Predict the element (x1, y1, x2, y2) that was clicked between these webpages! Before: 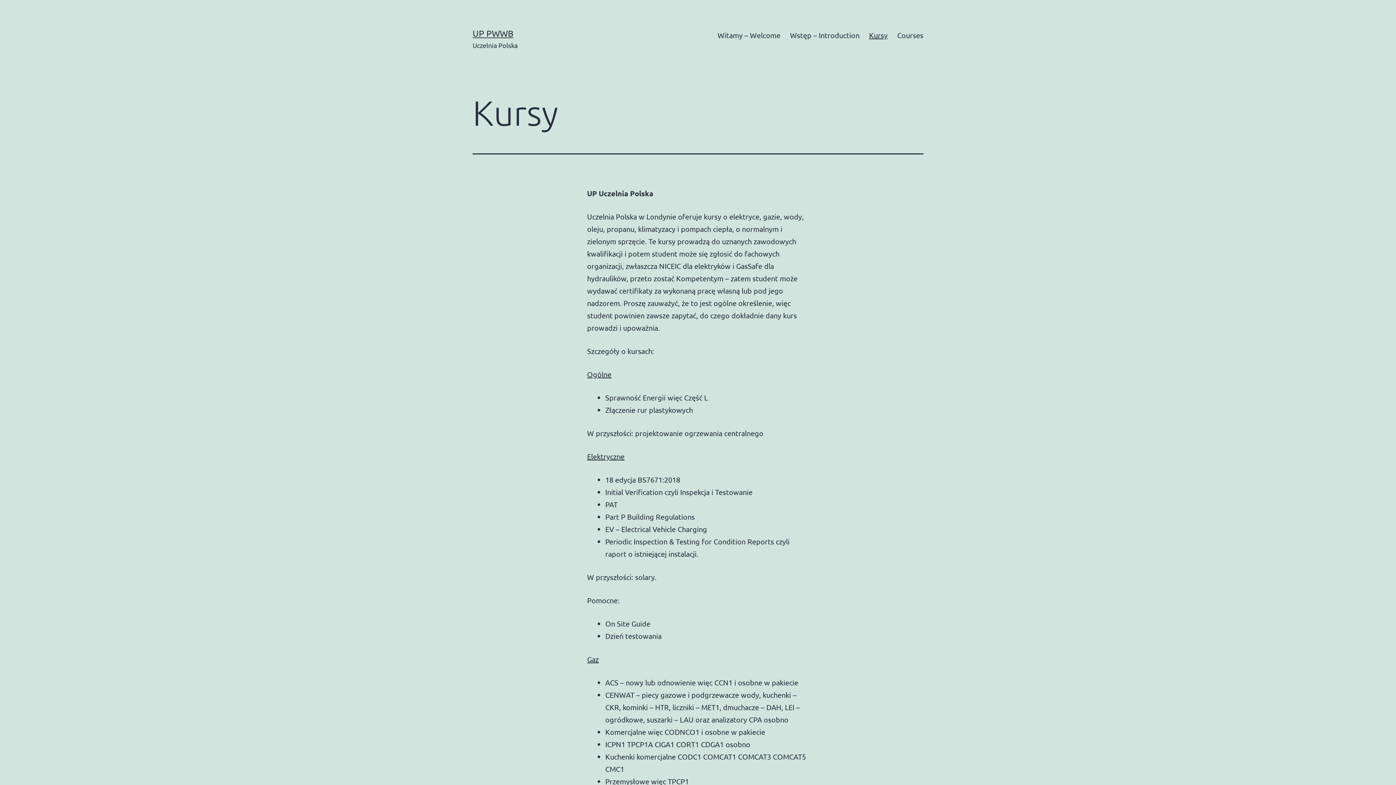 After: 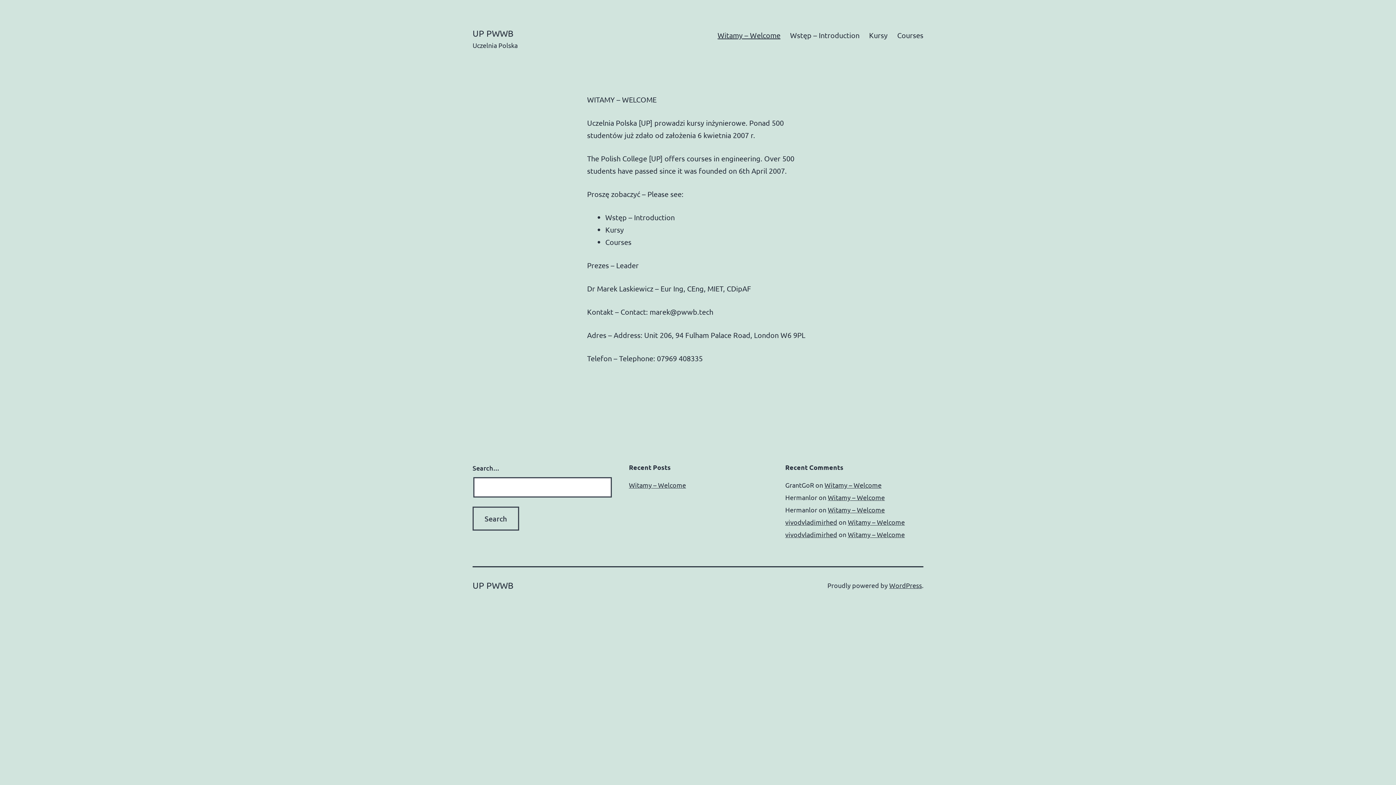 Action: label: UP PWWB bbox: (472, 28, 513, 38)